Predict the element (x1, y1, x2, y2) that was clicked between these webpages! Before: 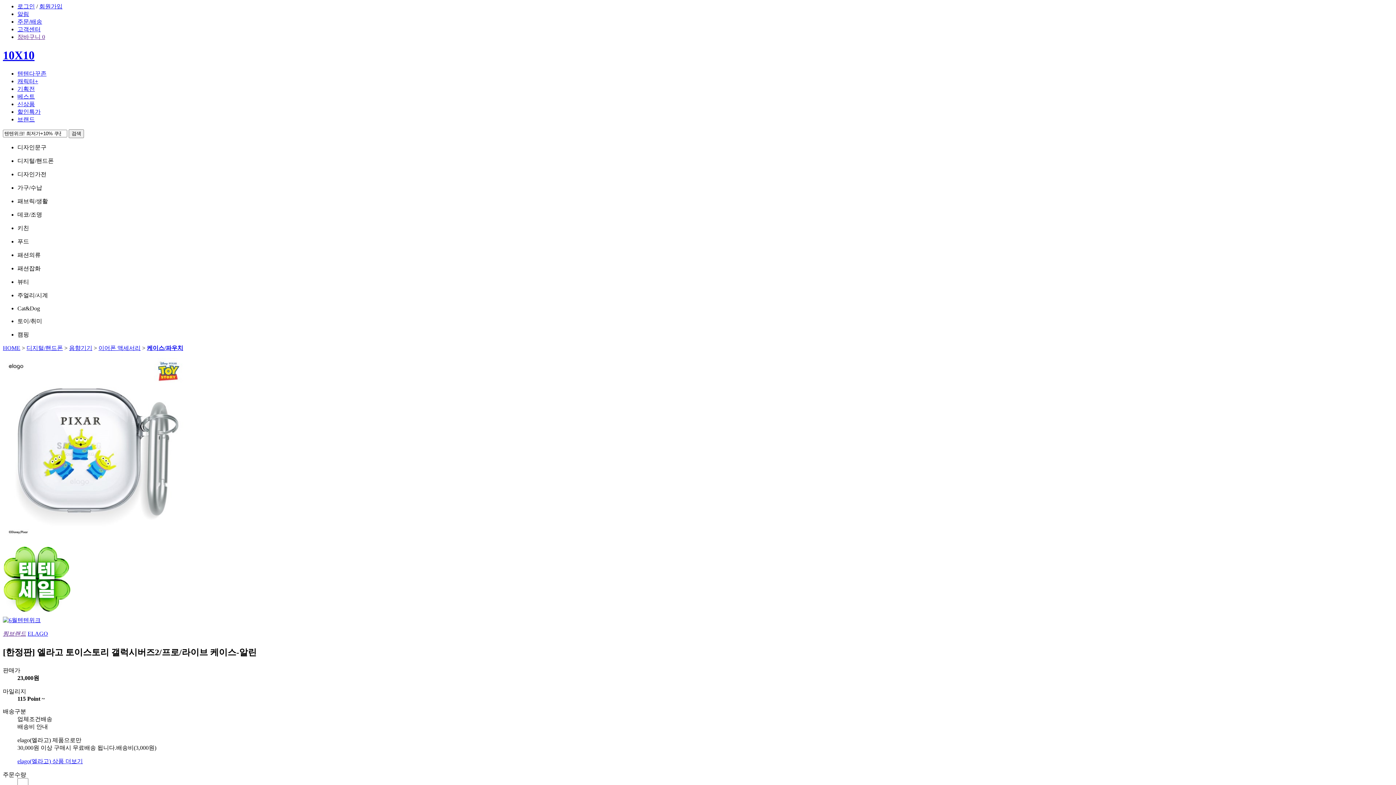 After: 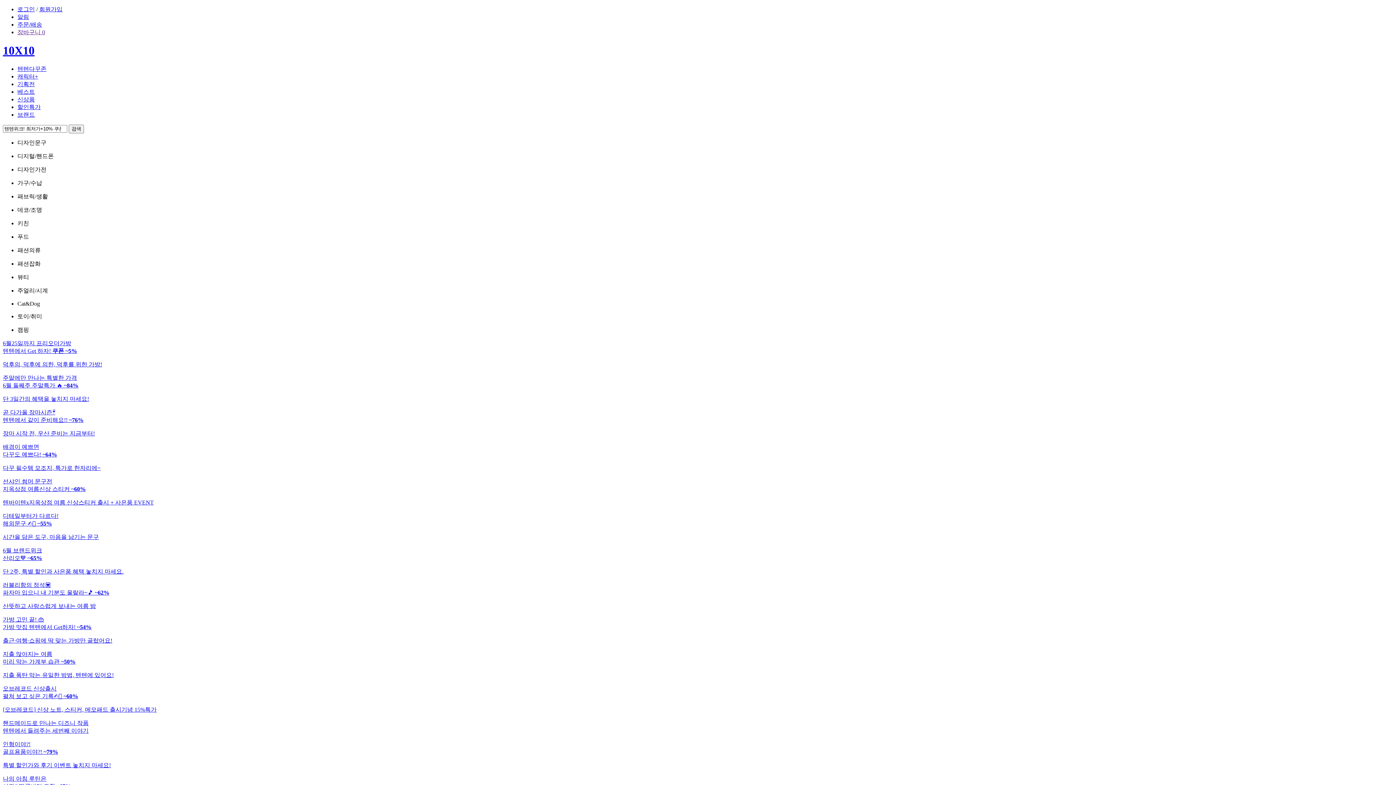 Action: bbox: (2, 345, 20, 351) label: HOME